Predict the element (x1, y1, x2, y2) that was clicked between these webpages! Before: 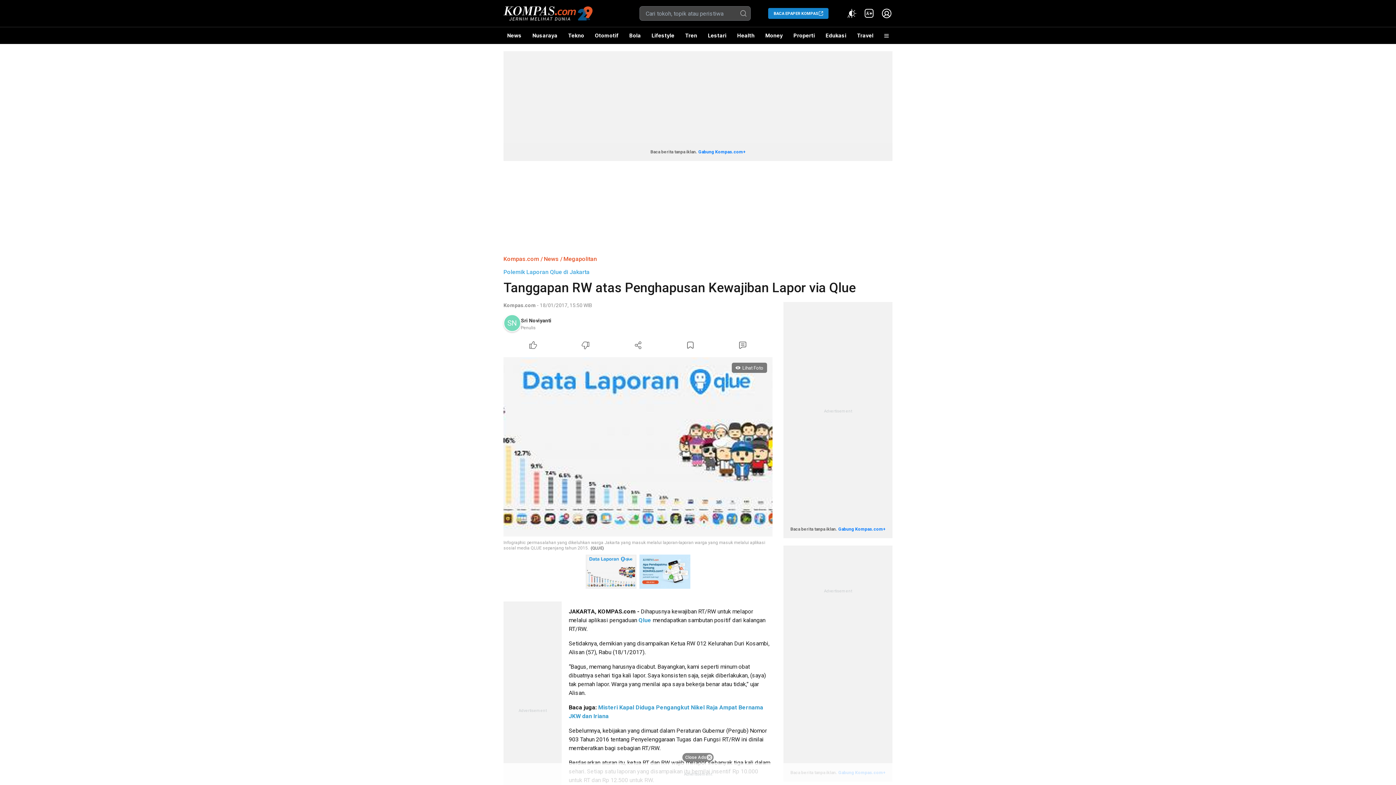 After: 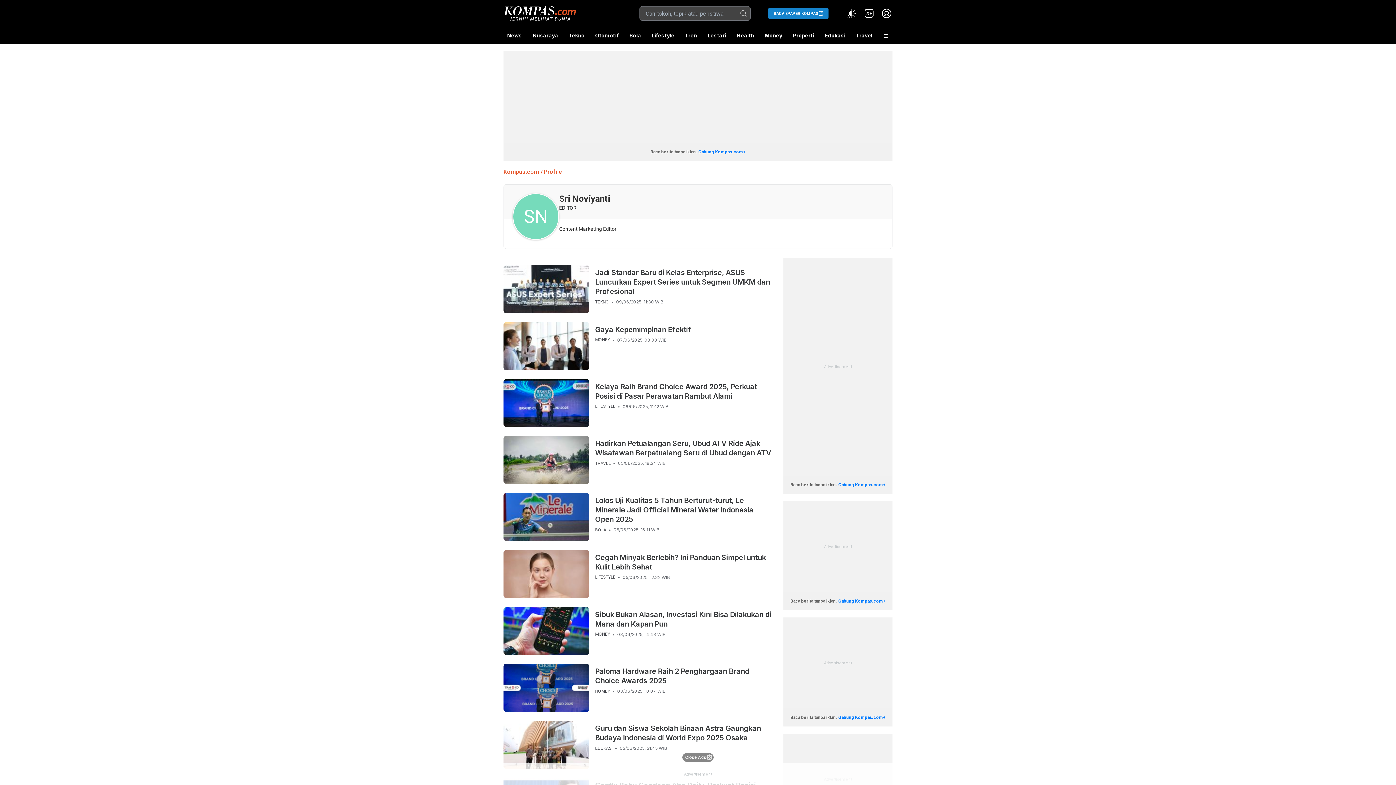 Action: bbox: (503, 314, 553, 333) label: Sri Noviyanti 

Penulis